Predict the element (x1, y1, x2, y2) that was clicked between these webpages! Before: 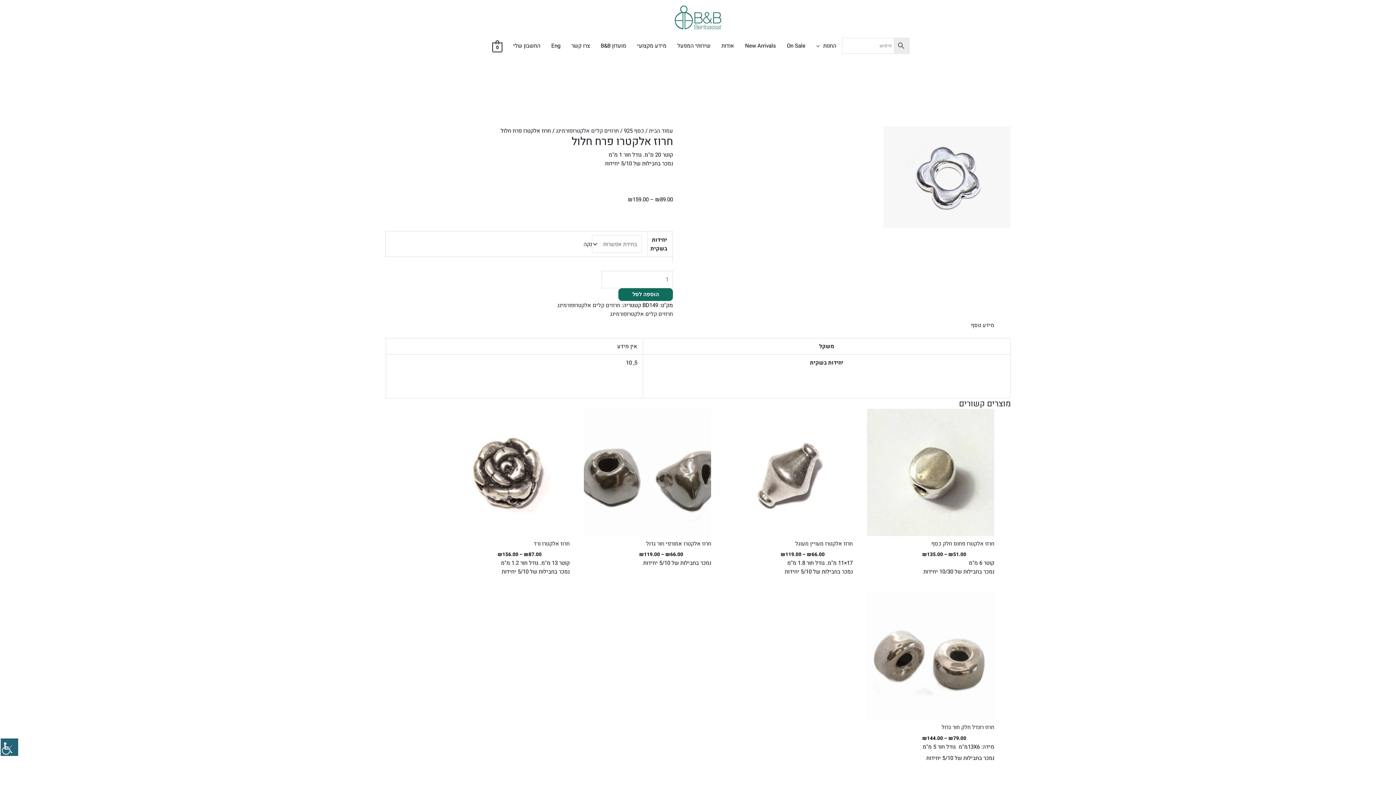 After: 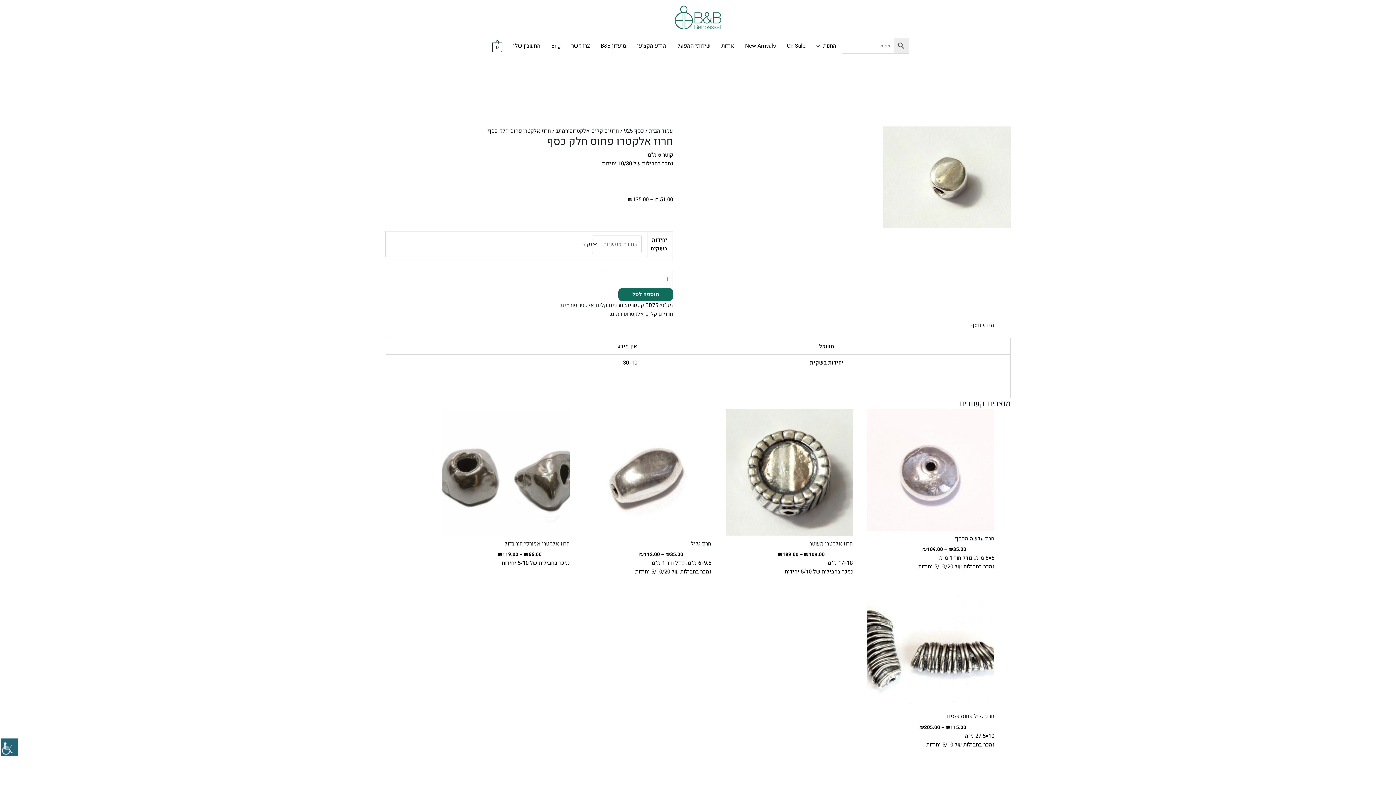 Action: bbox: (967, 549, 994, 561) label: הצגת אפשרויות עבור "חרוז אלקטרו פחוס חלק כסף"